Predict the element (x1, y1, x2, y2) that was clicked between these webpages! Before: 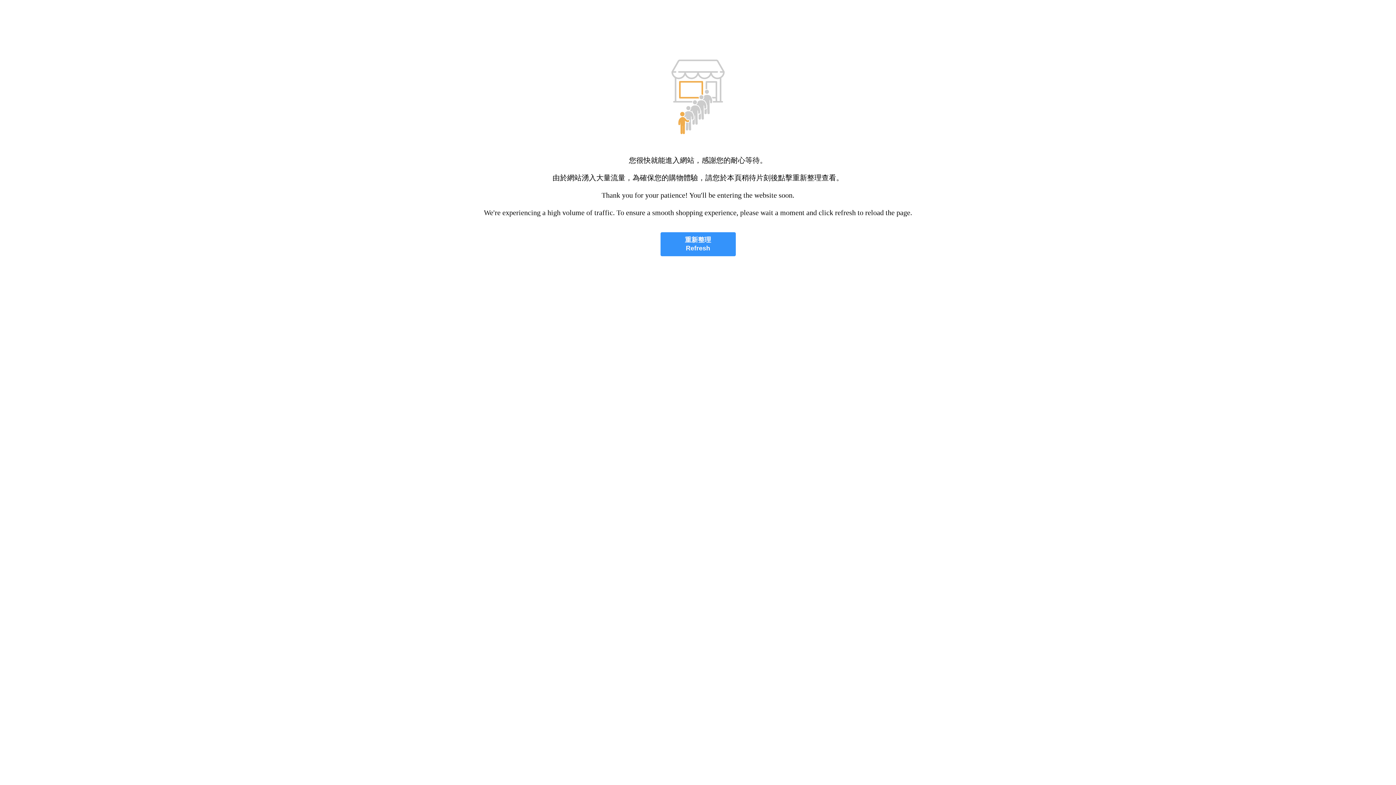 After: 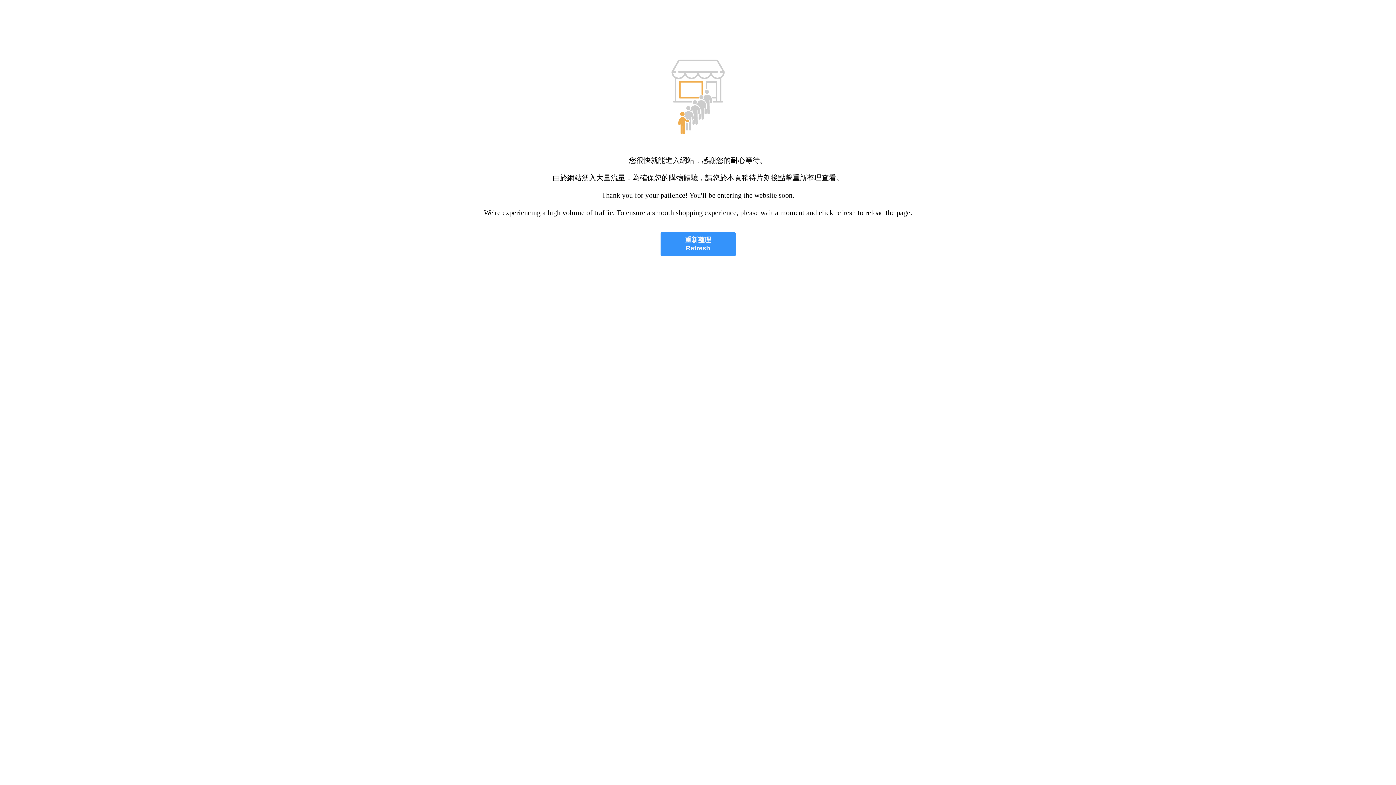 Action: bbox: (660, 232, 735, 256) label: 重新整理
Refresh